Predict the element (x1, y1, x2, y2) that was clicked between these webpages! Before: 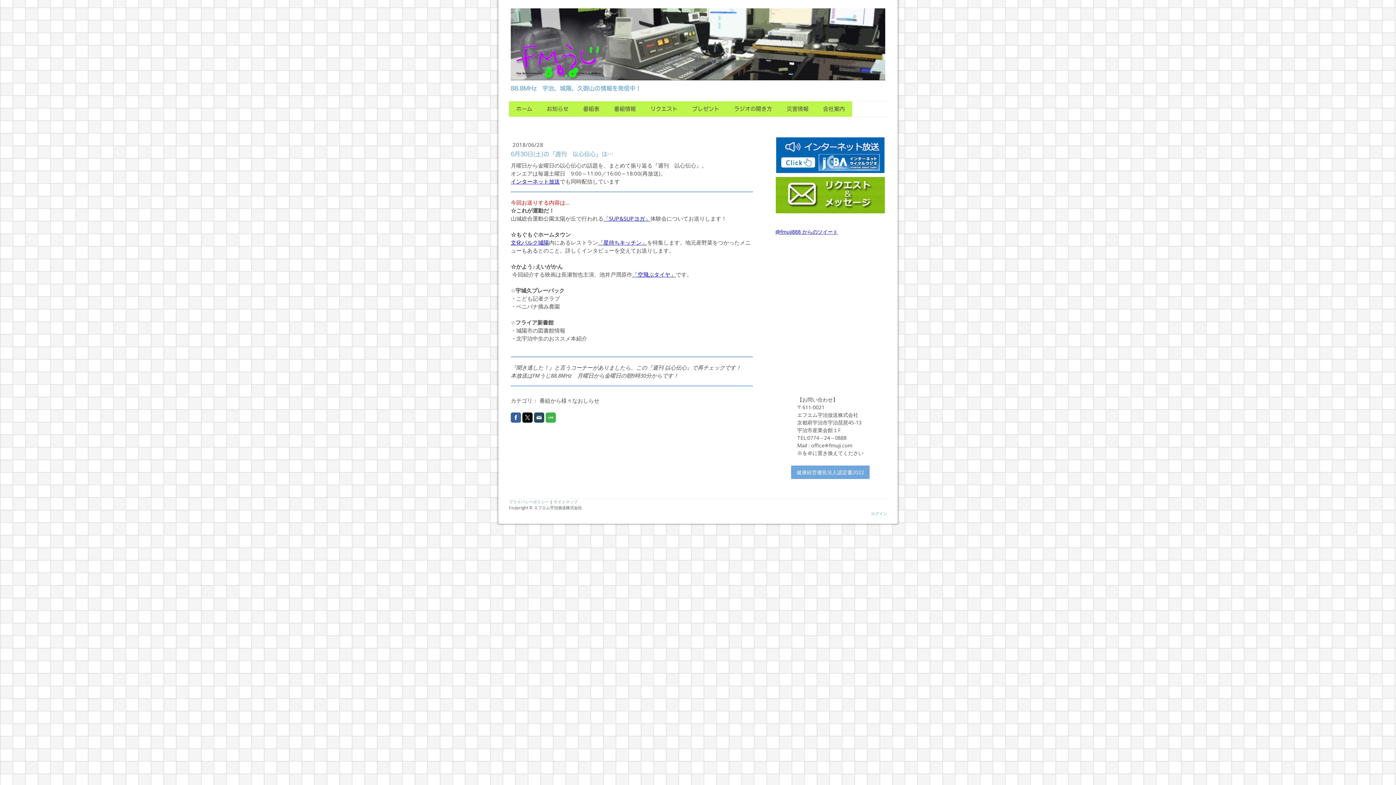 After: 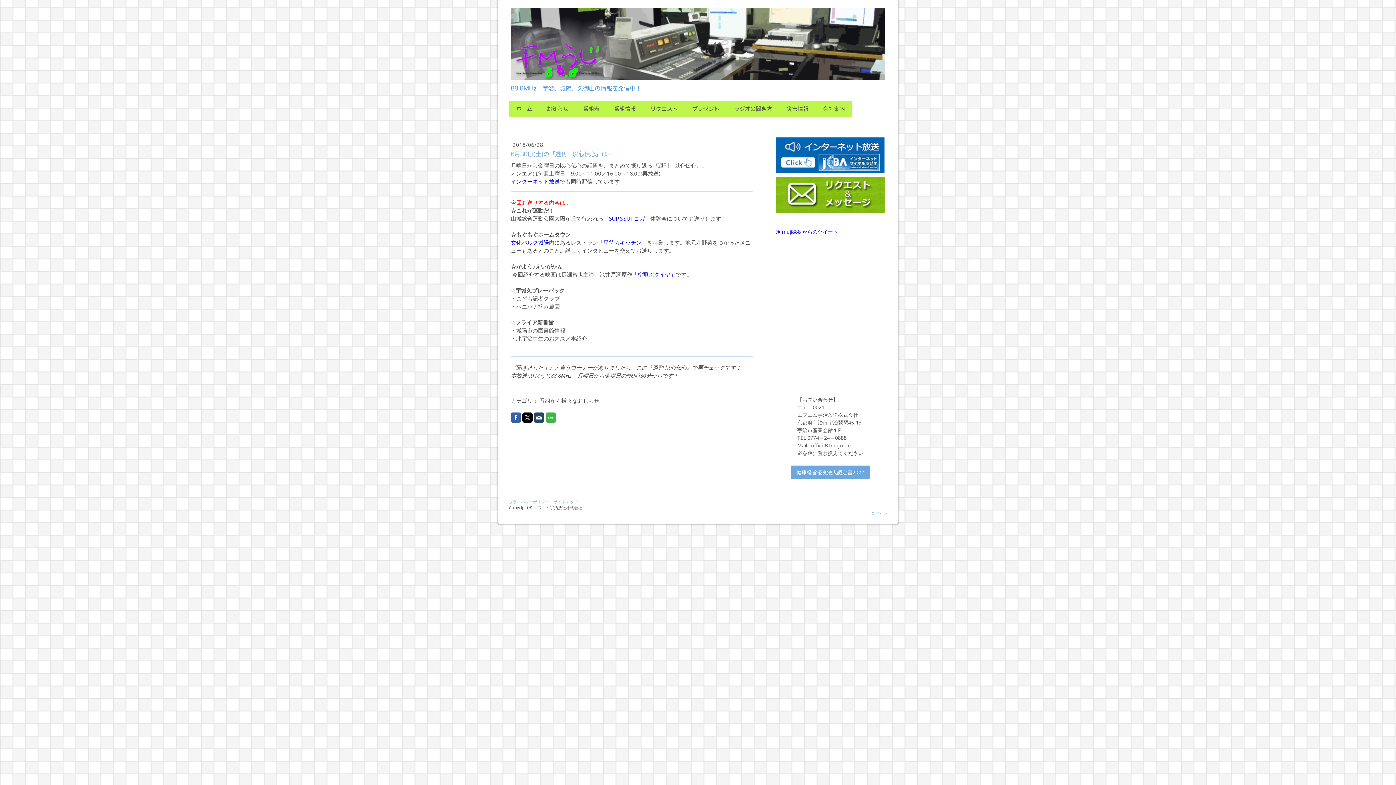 Action: bbox: (534, 412, 544, 422)